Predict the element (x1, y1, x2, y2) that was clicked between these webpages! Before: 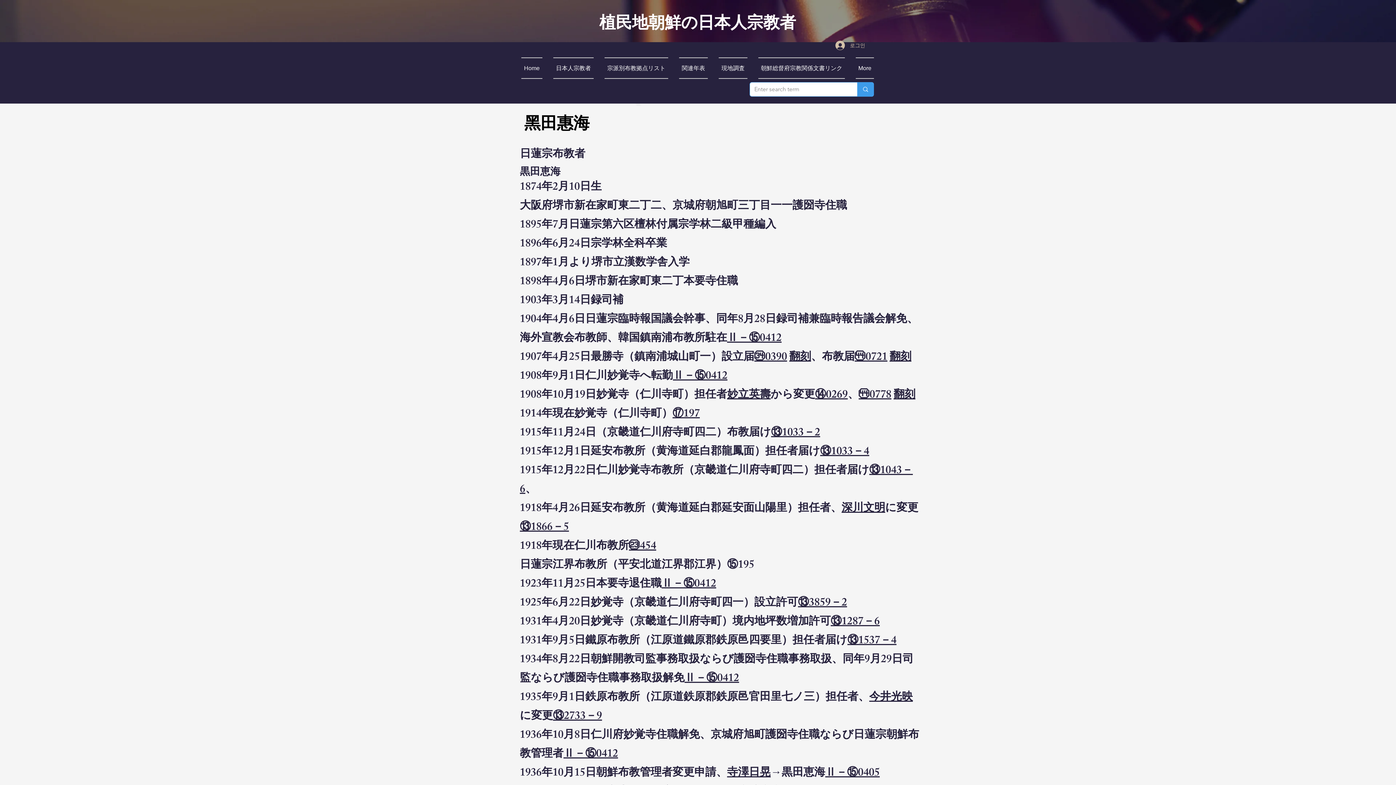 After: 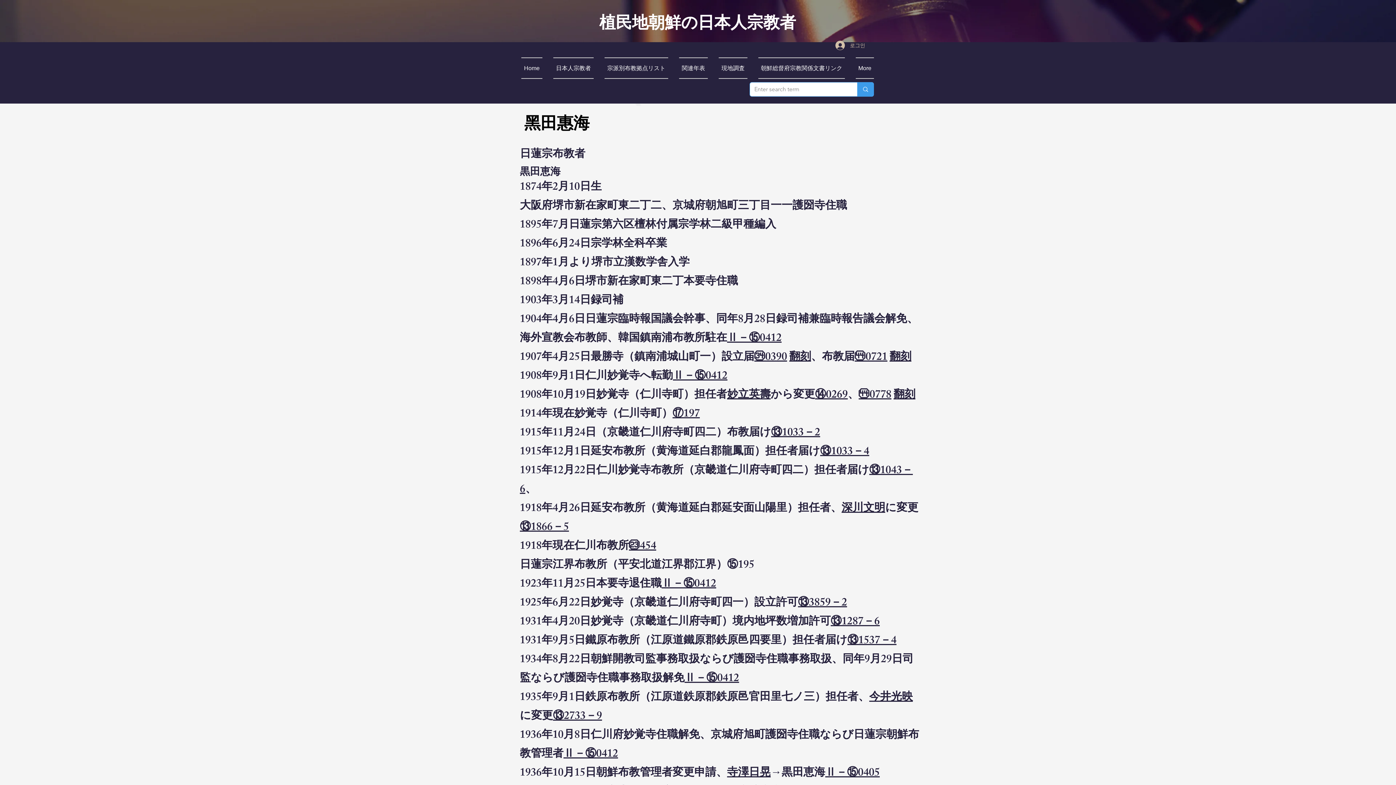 Action: label: ㊹0721 bbox: (854, 355, 887, 361)